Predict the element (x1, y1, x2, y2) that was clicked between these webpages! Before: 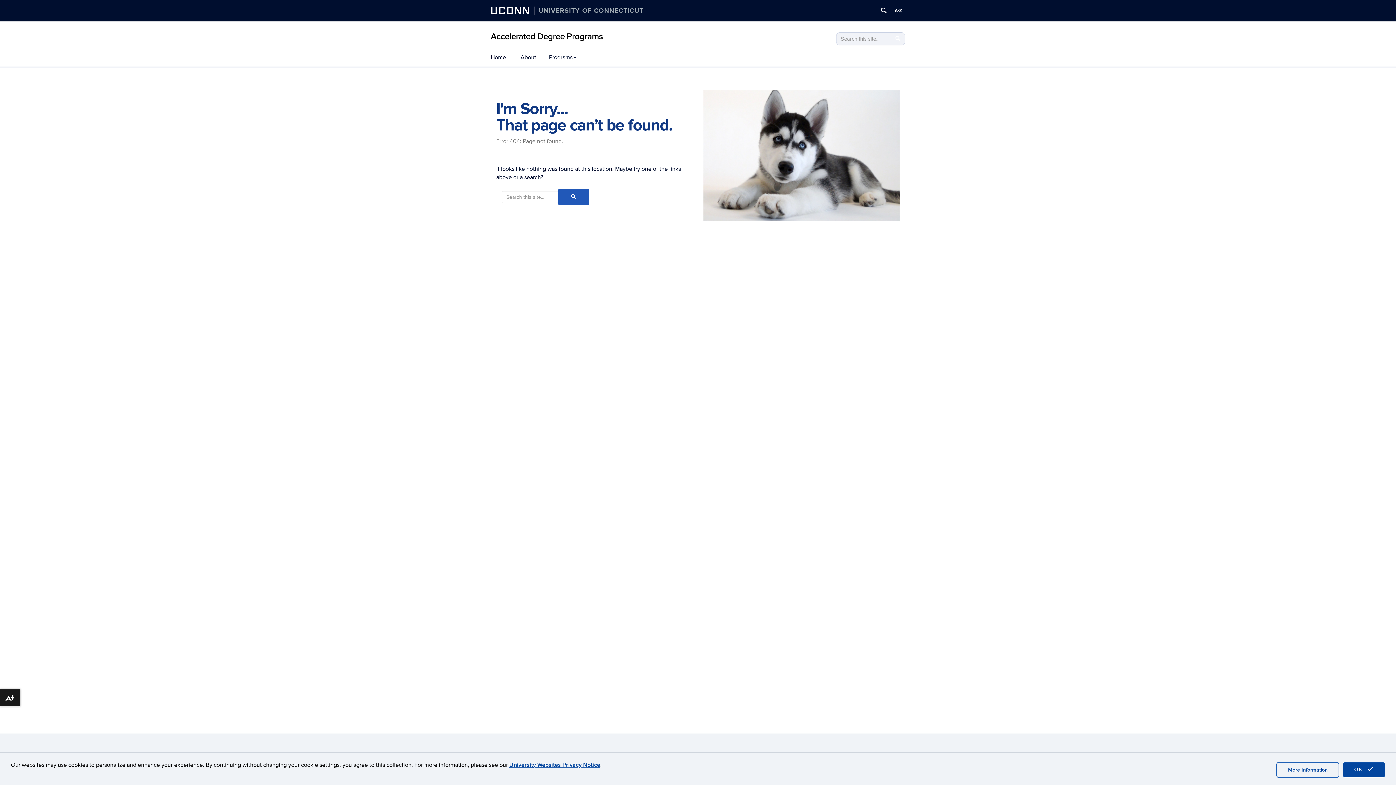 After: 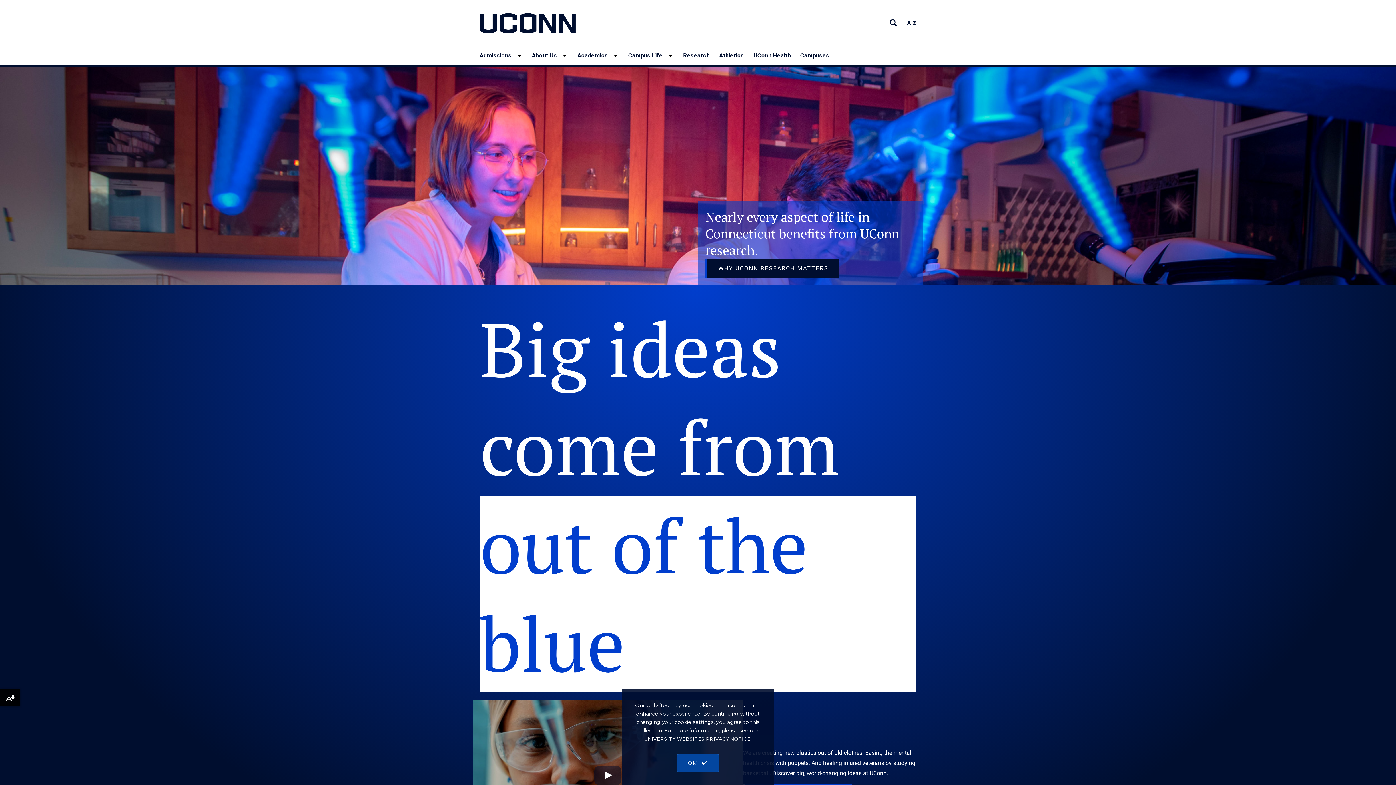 Action: bbox: (491, 6, 534, 13) label: UCONN 